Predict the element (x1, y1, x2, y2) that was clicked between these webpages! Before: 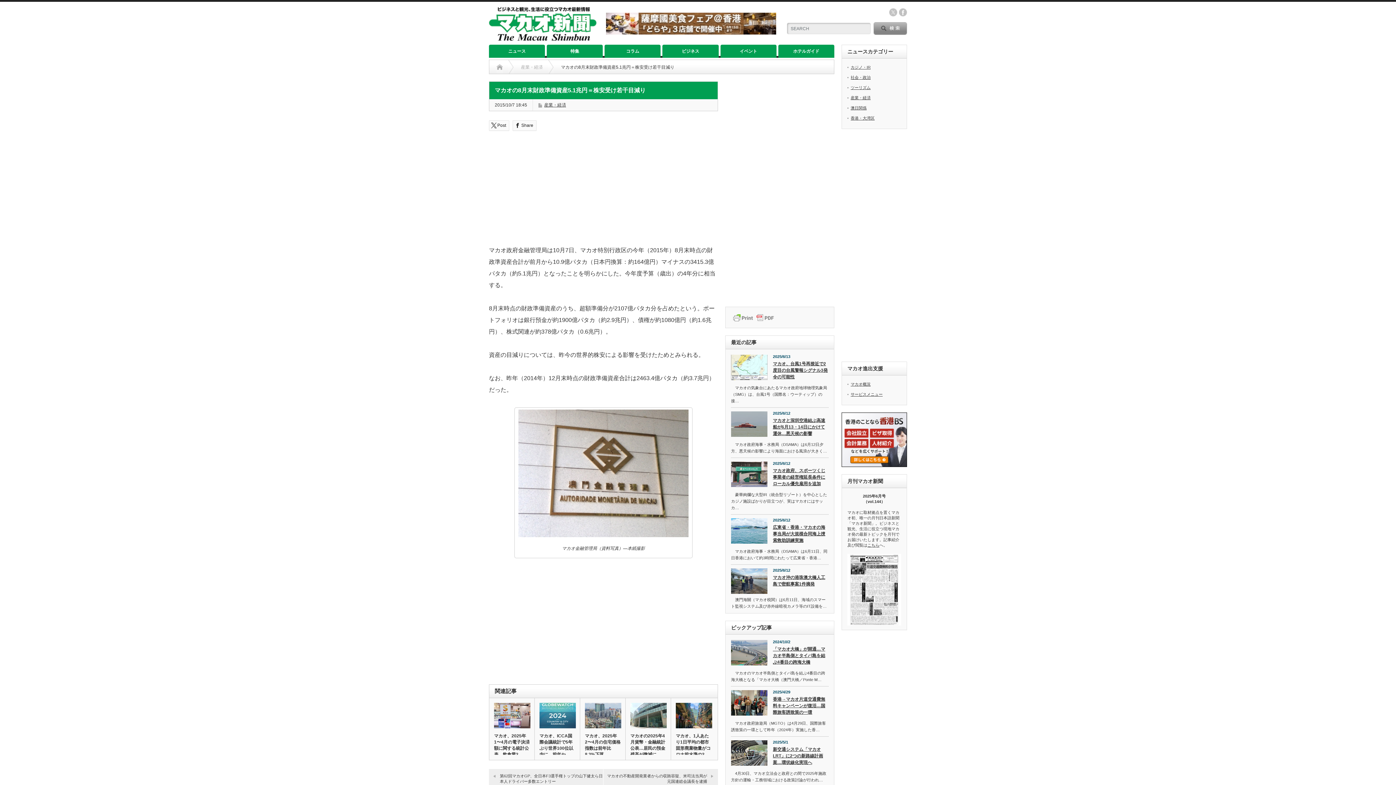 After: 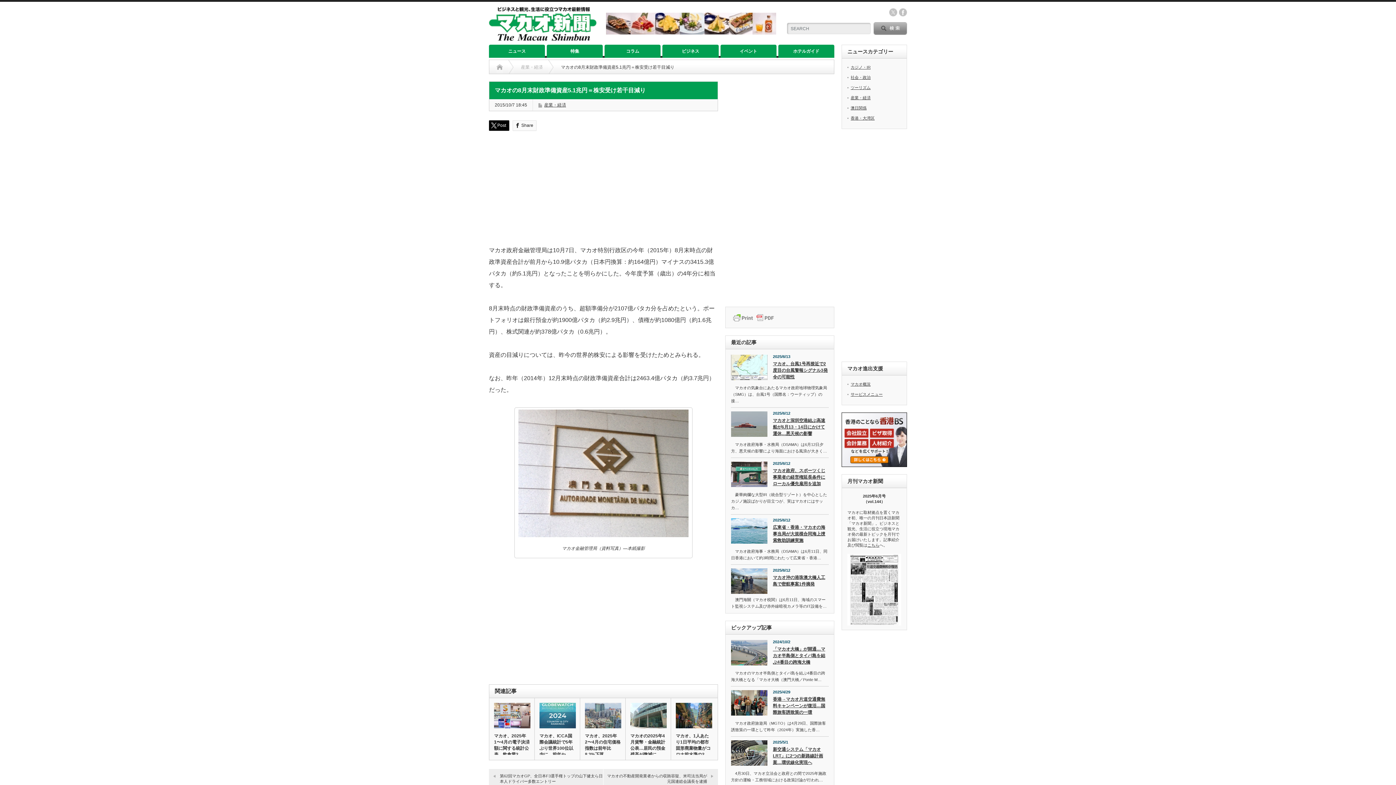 Action: bbox: (489, 120, 509, 130) label: Post